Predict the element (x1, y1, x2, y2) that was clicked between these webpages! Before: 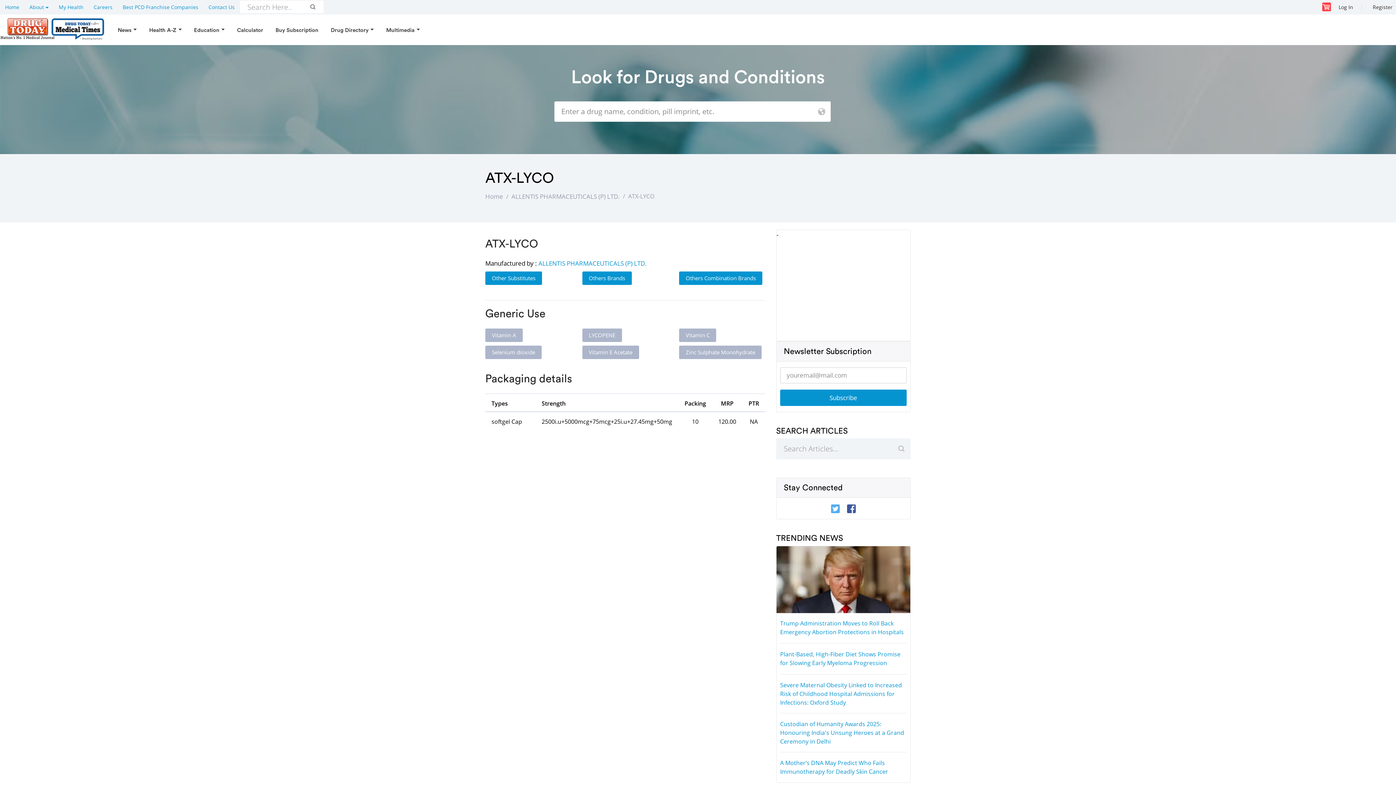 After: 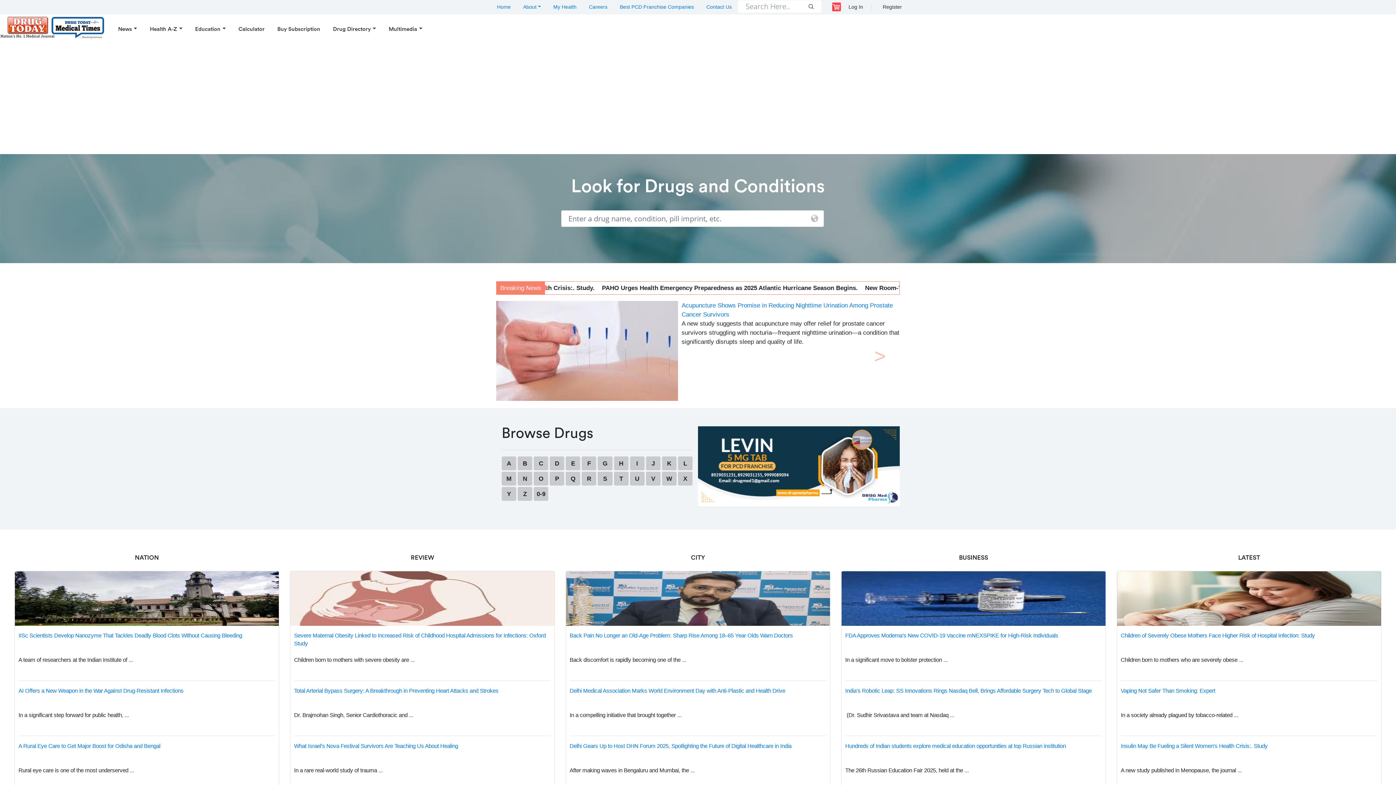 Action: label: Calculator bbox: (233, 23, 266, 37)